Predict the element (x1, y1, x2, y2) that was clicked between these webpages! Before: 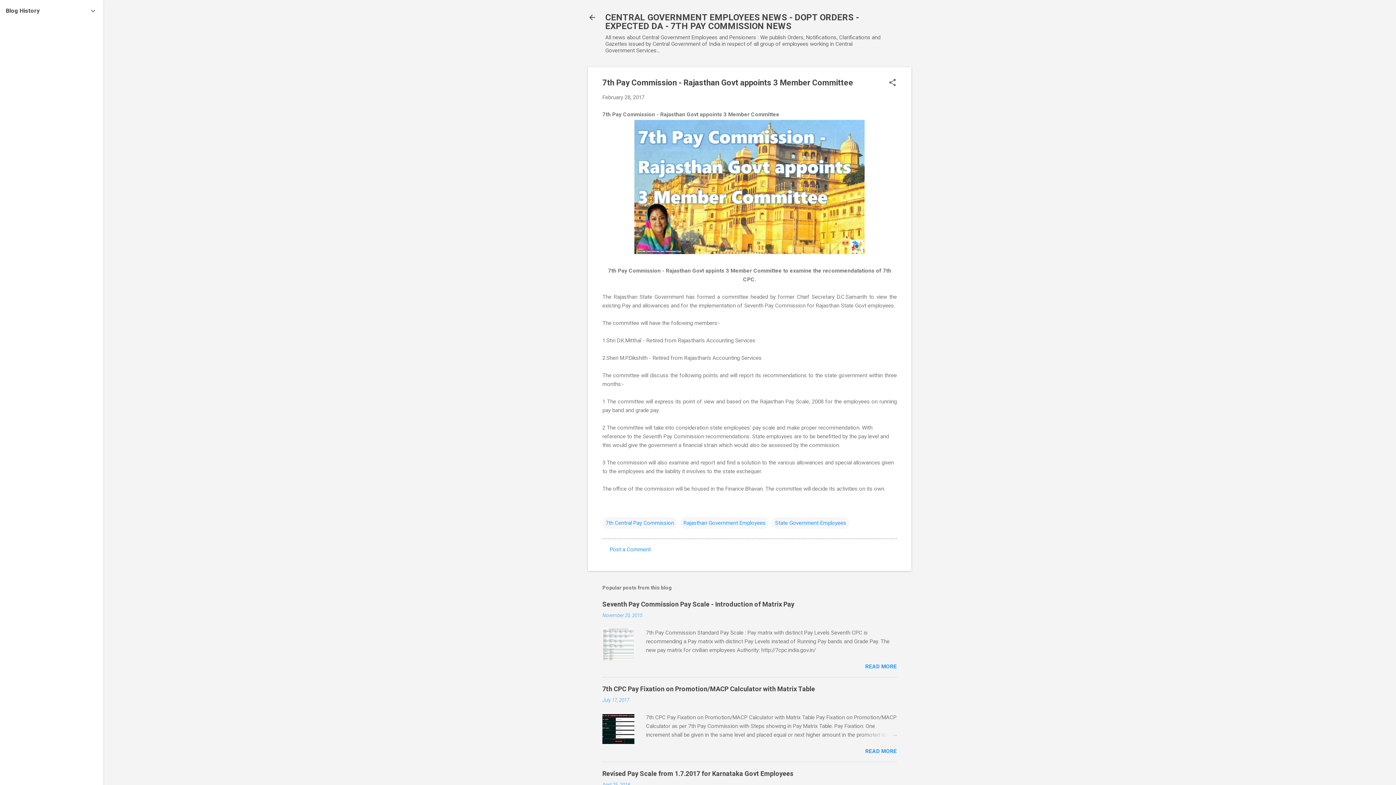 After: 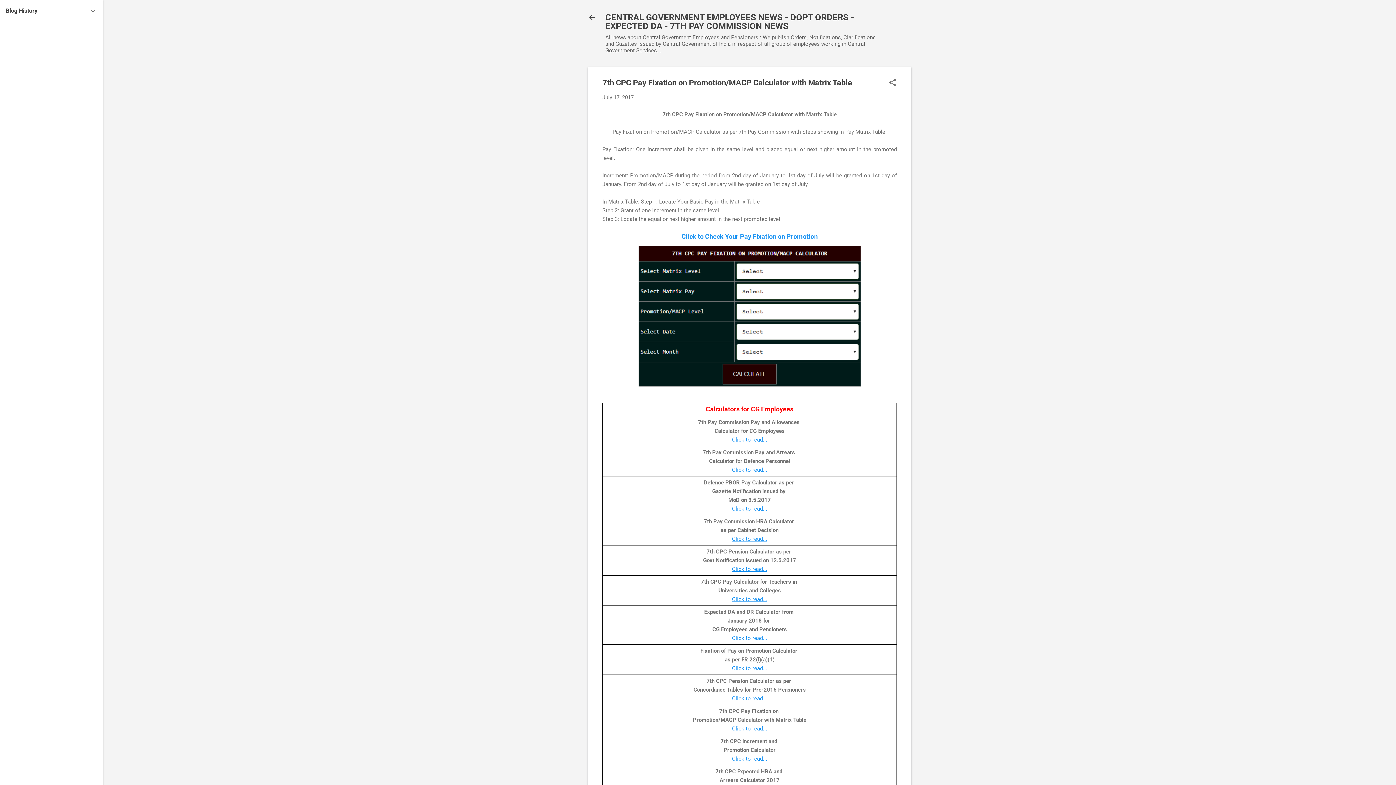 Action: bbox: (862, 731, 897, 739)